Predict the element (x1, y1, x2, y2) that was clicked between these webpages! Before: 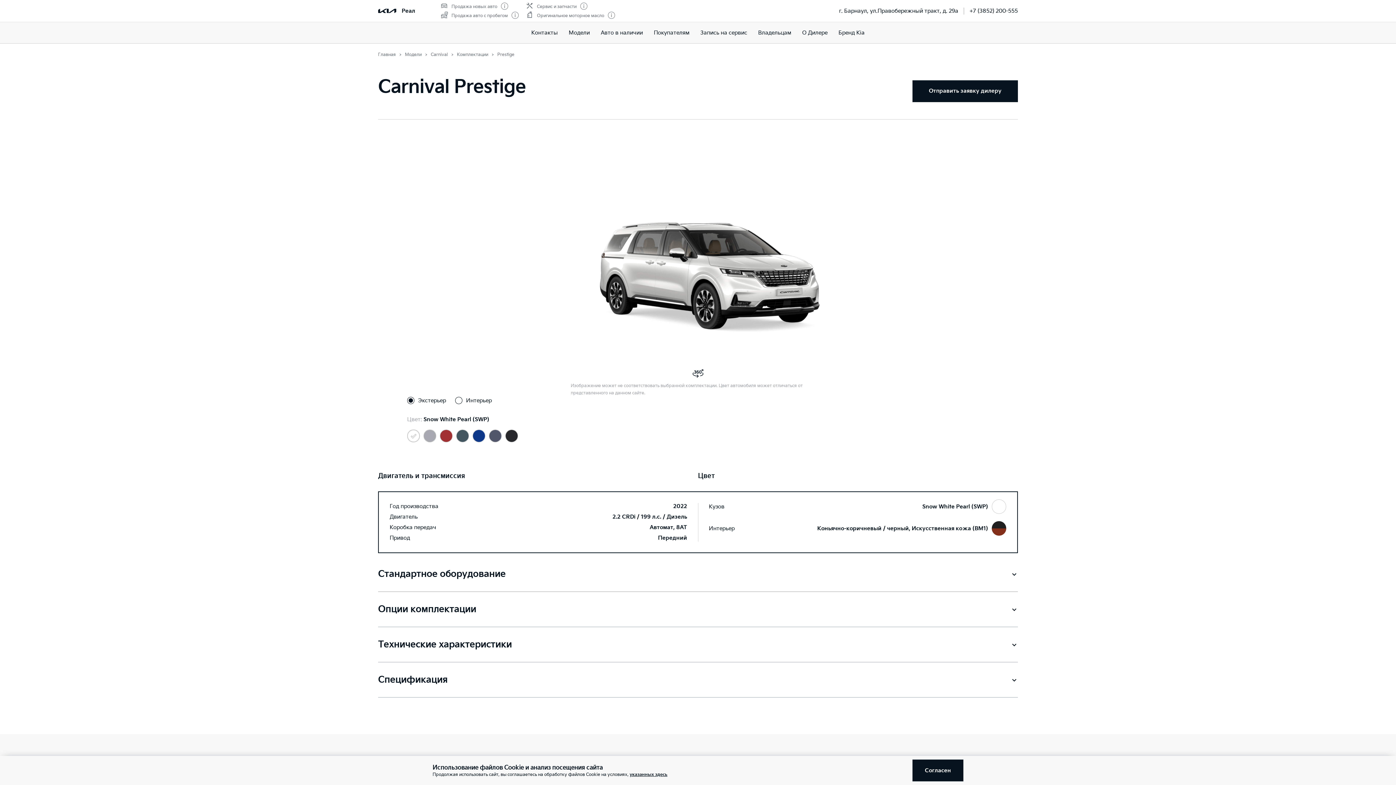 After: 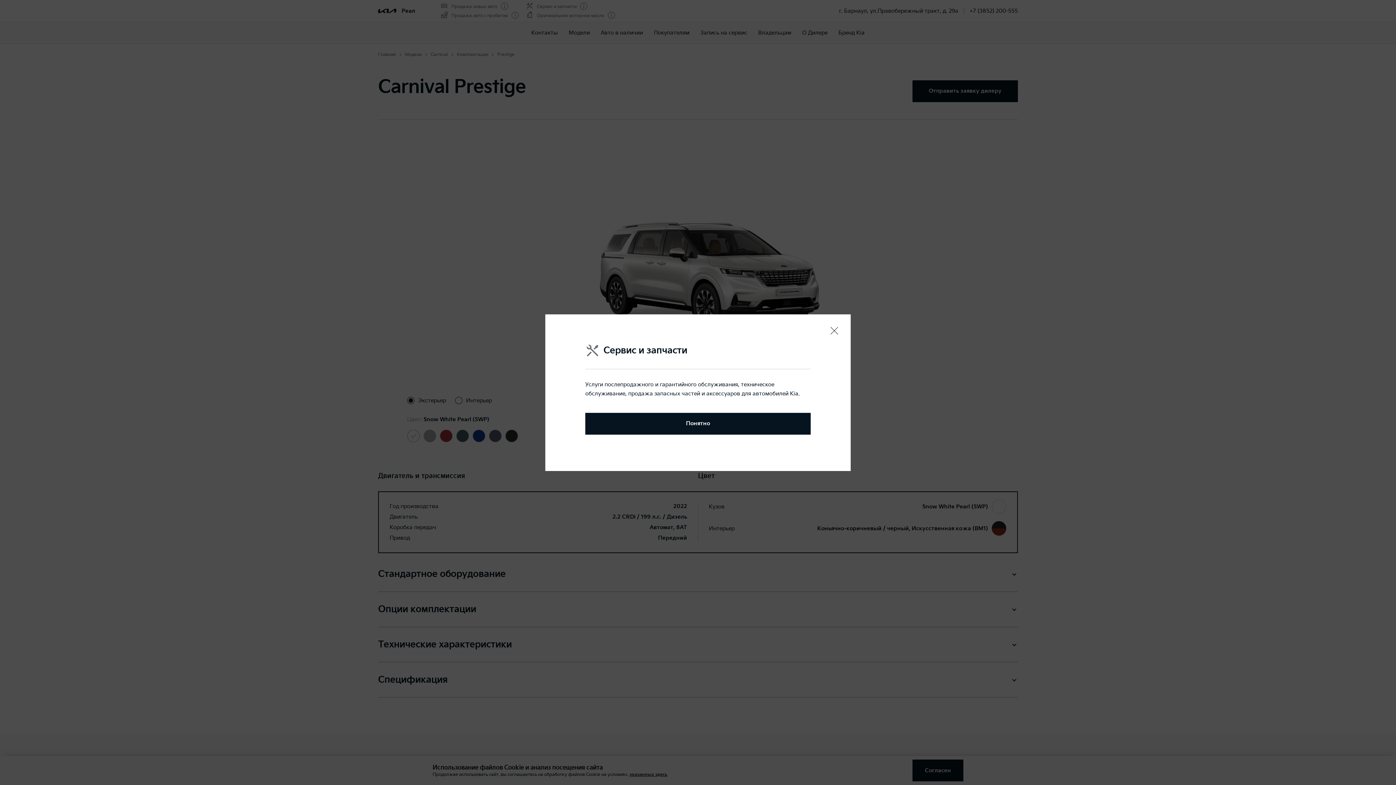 Action: bbox: (580, 2, 587, 11)